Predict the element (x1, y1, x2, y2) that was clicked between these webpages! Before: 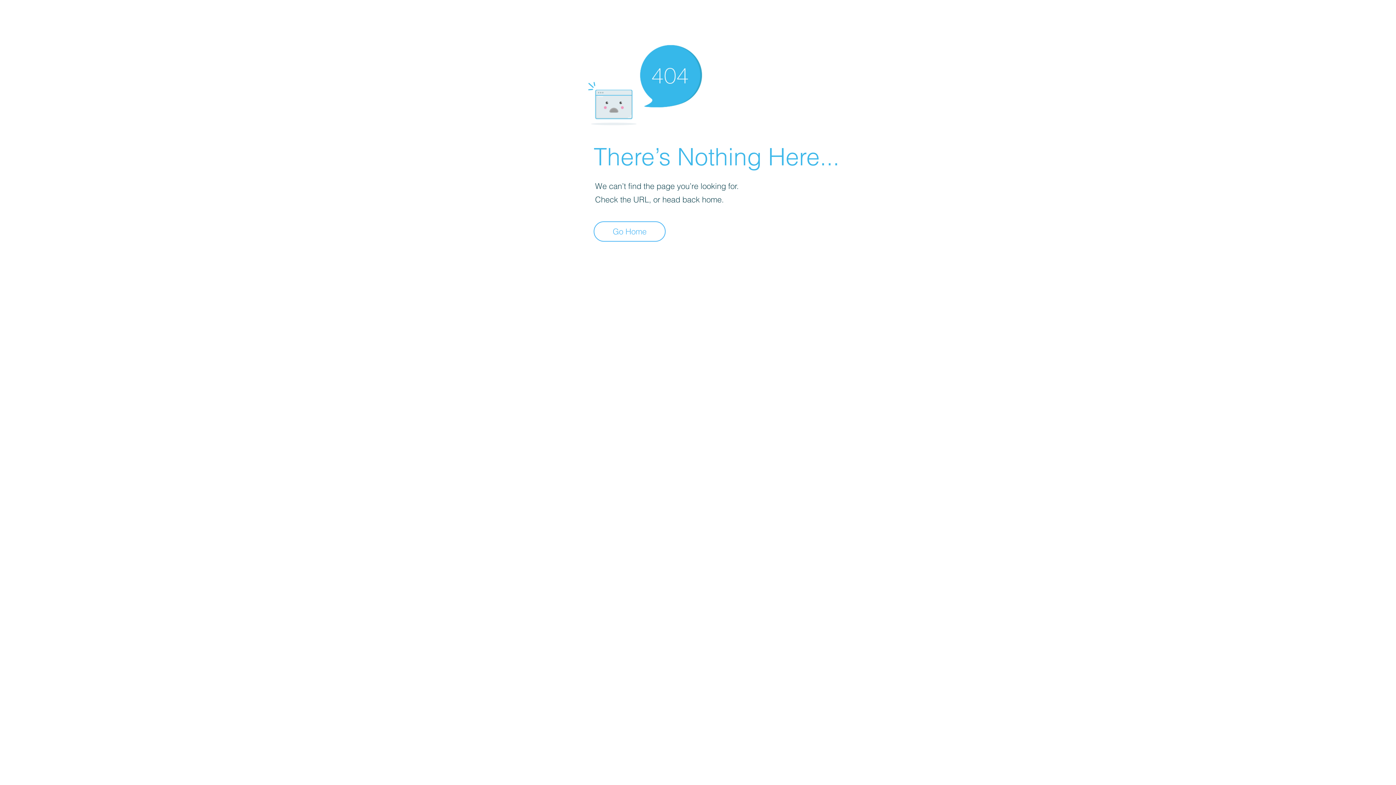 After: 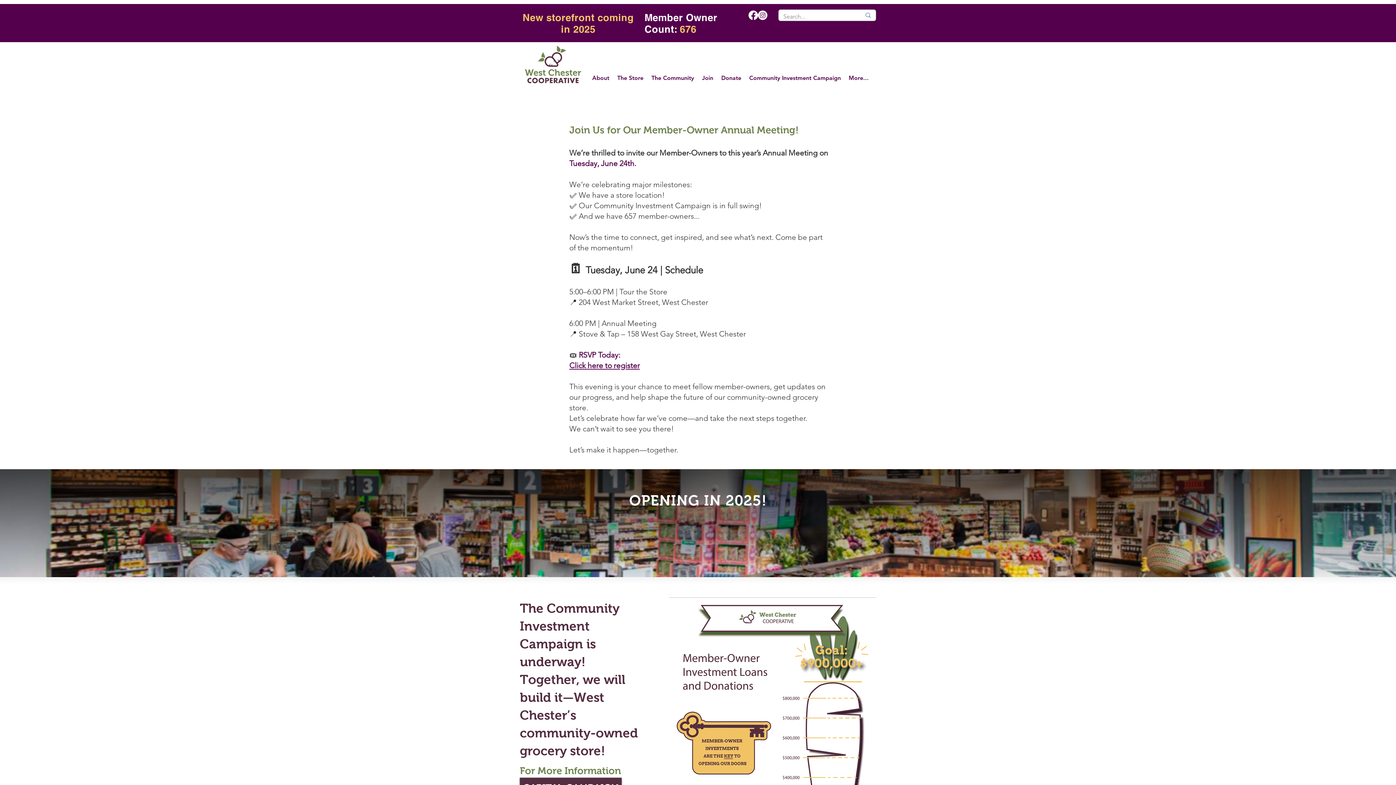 Action: bbox: (593, 221, 665, 241) label: Go Home